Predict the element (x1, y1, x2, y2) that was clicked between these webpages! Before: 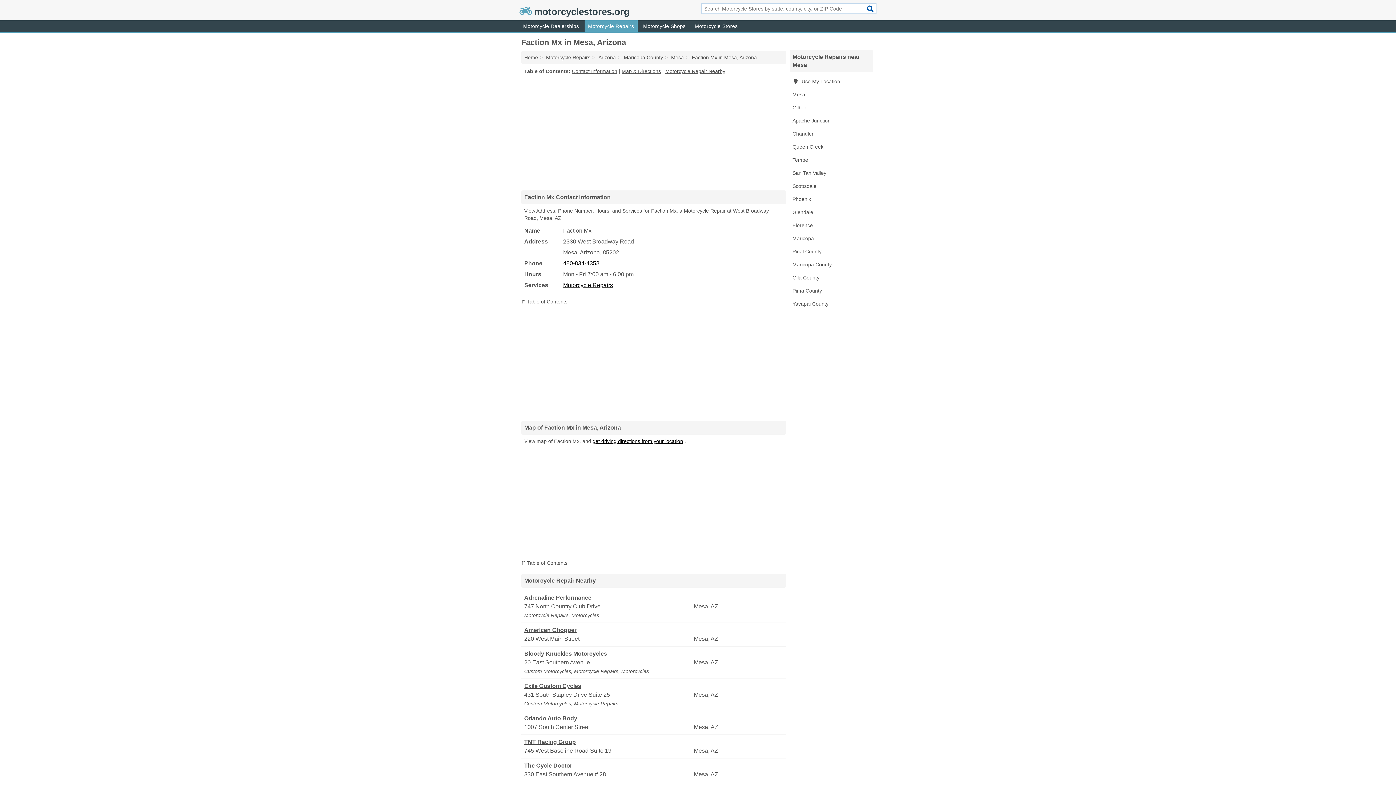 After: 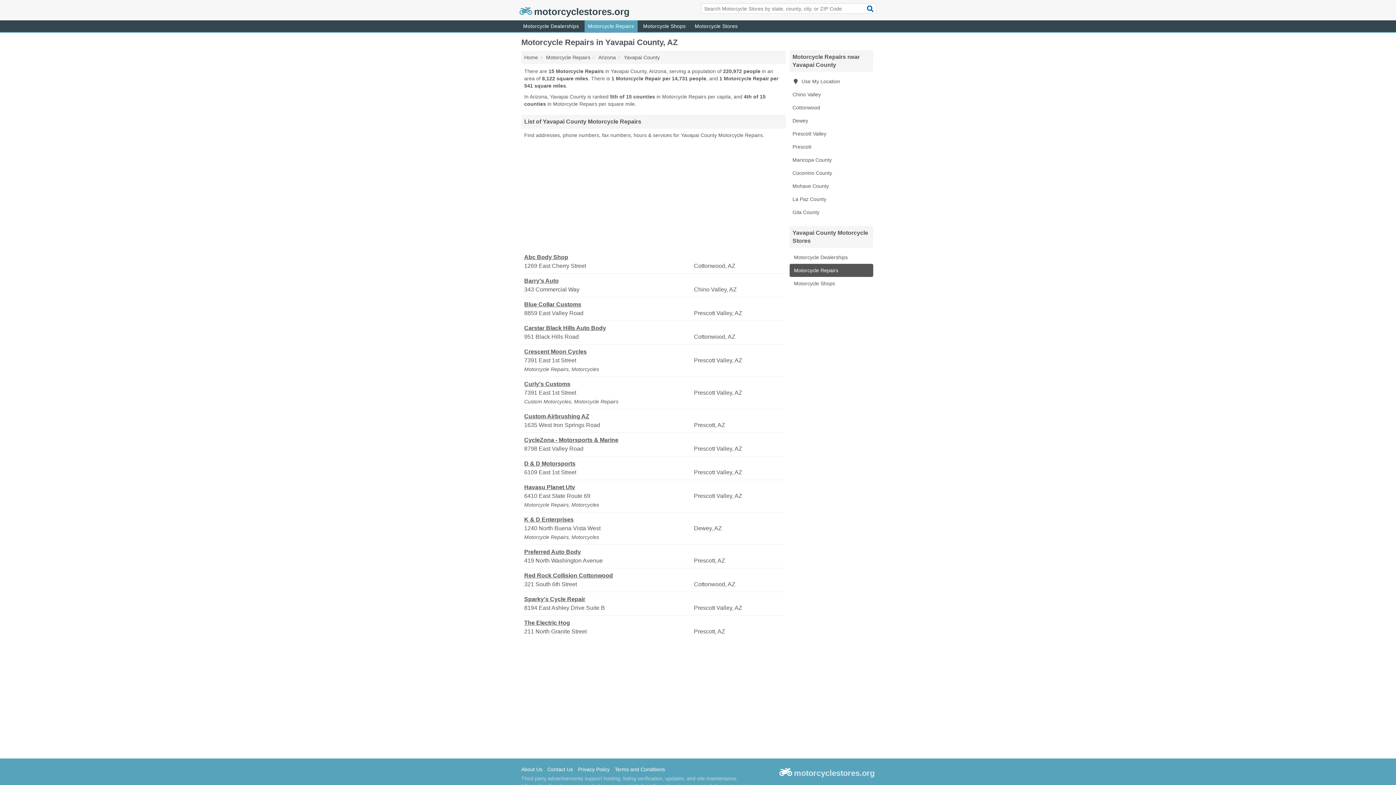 Action: bbox: (789, 297, 873, 310) label: Yavapai County